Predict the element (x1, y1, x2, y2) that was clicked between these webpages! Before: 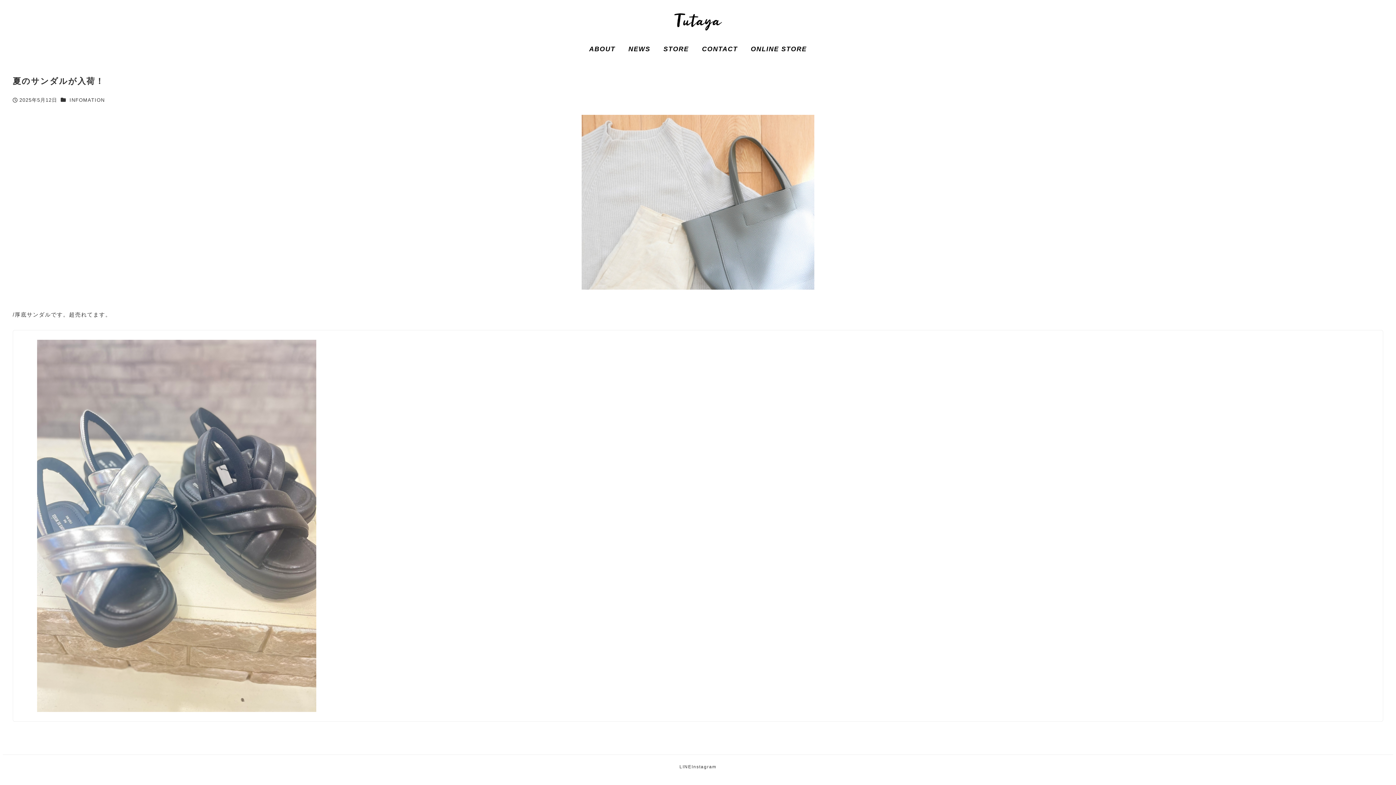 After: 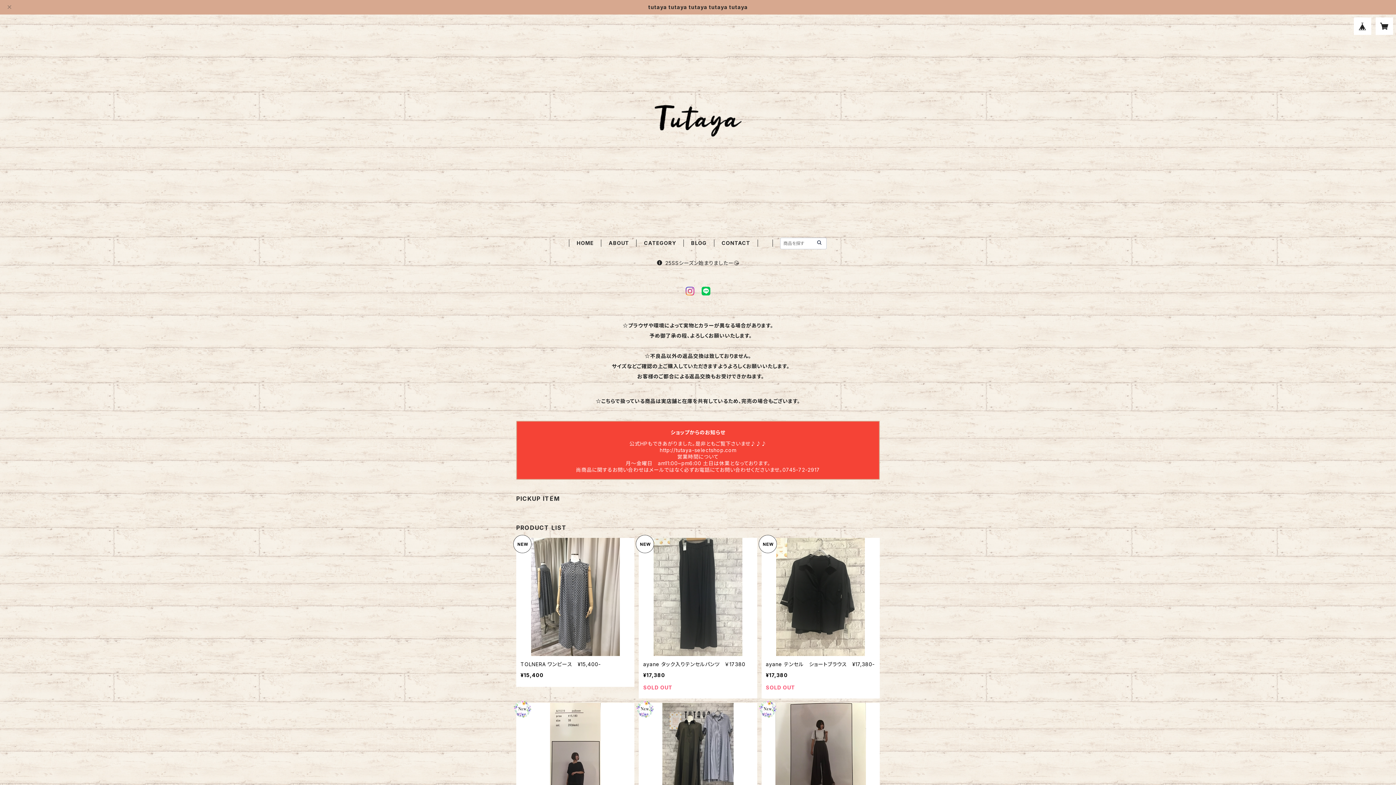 Action: label: ONLINE STORE bbox: (744, 35, 813, 62)